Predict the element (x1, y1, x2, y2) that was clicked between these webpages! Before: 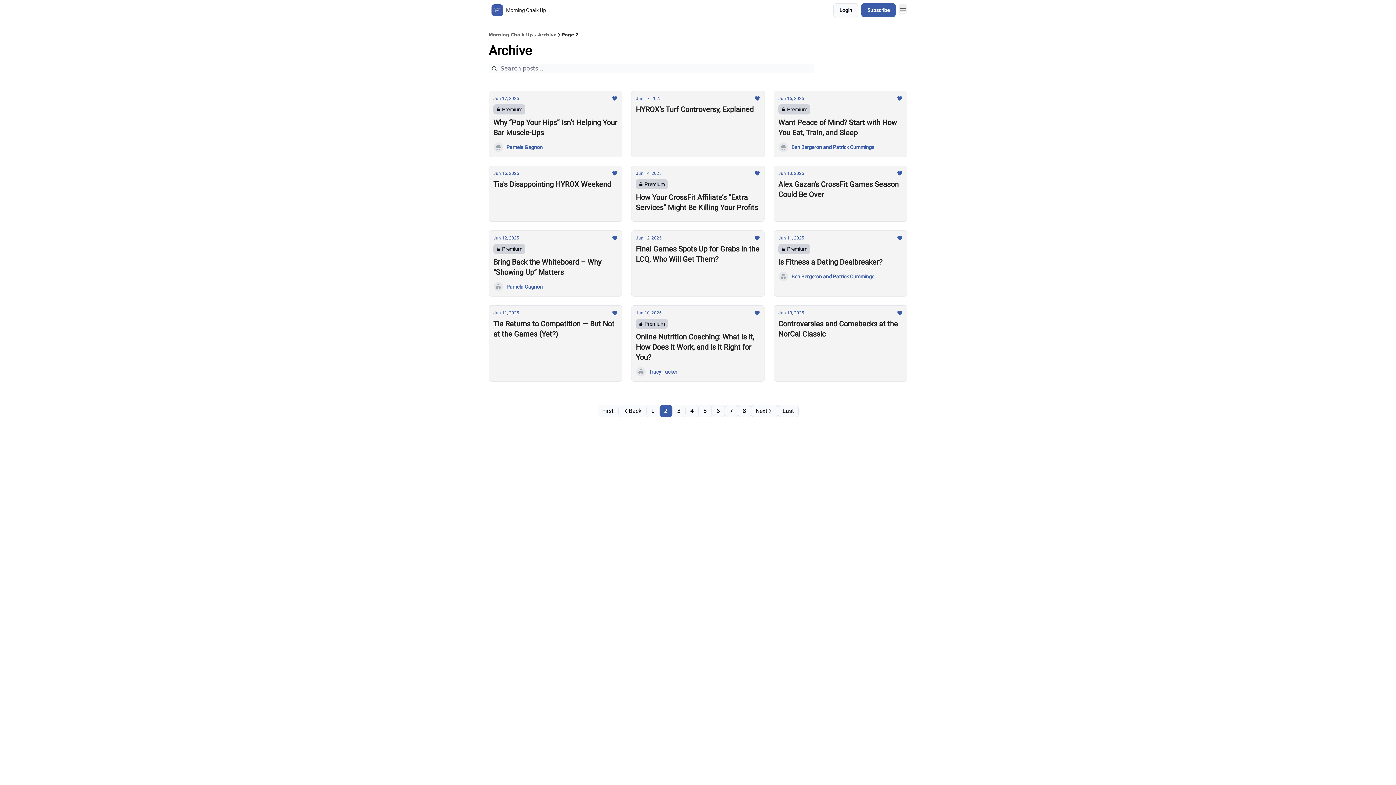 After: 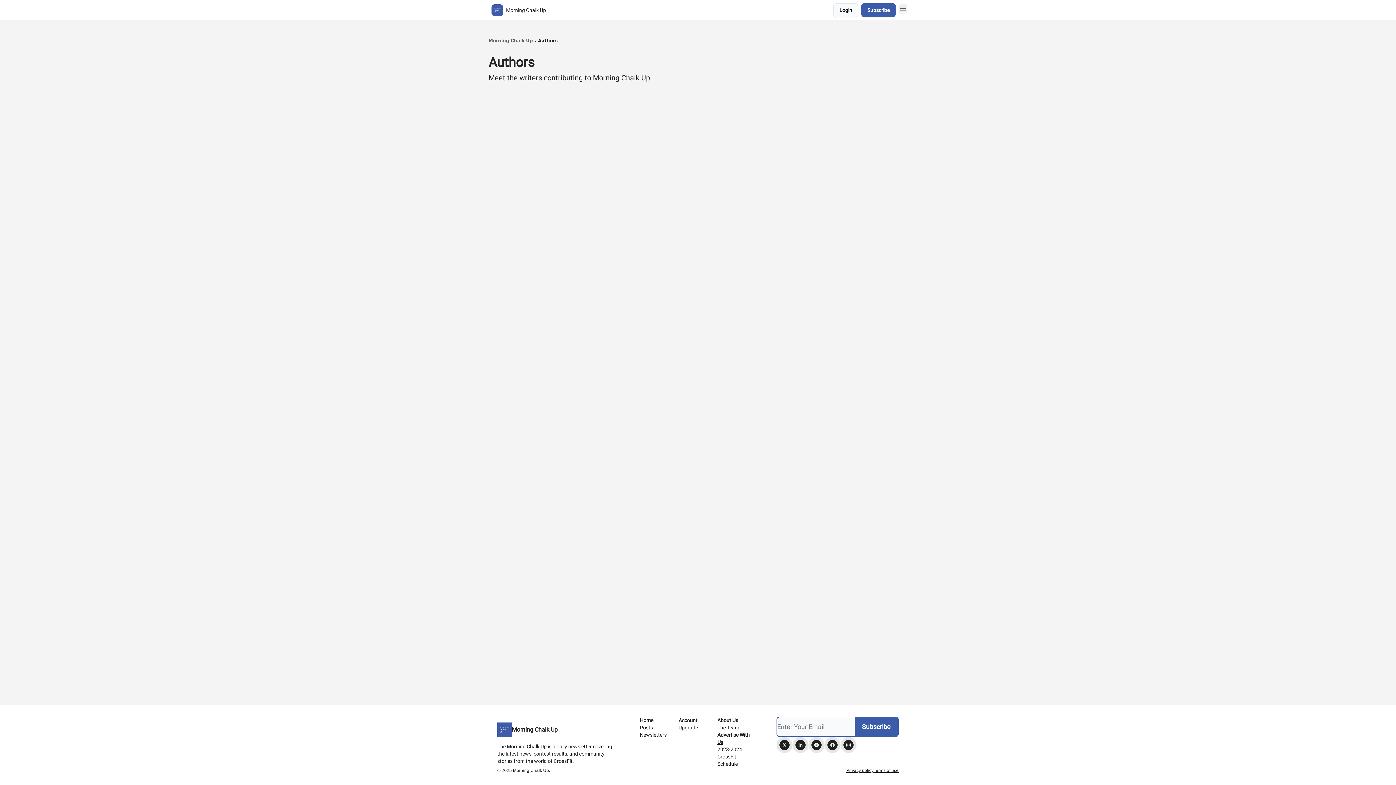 Action: label: Tracy Tucker bbox: (636, 366, 760, 377)